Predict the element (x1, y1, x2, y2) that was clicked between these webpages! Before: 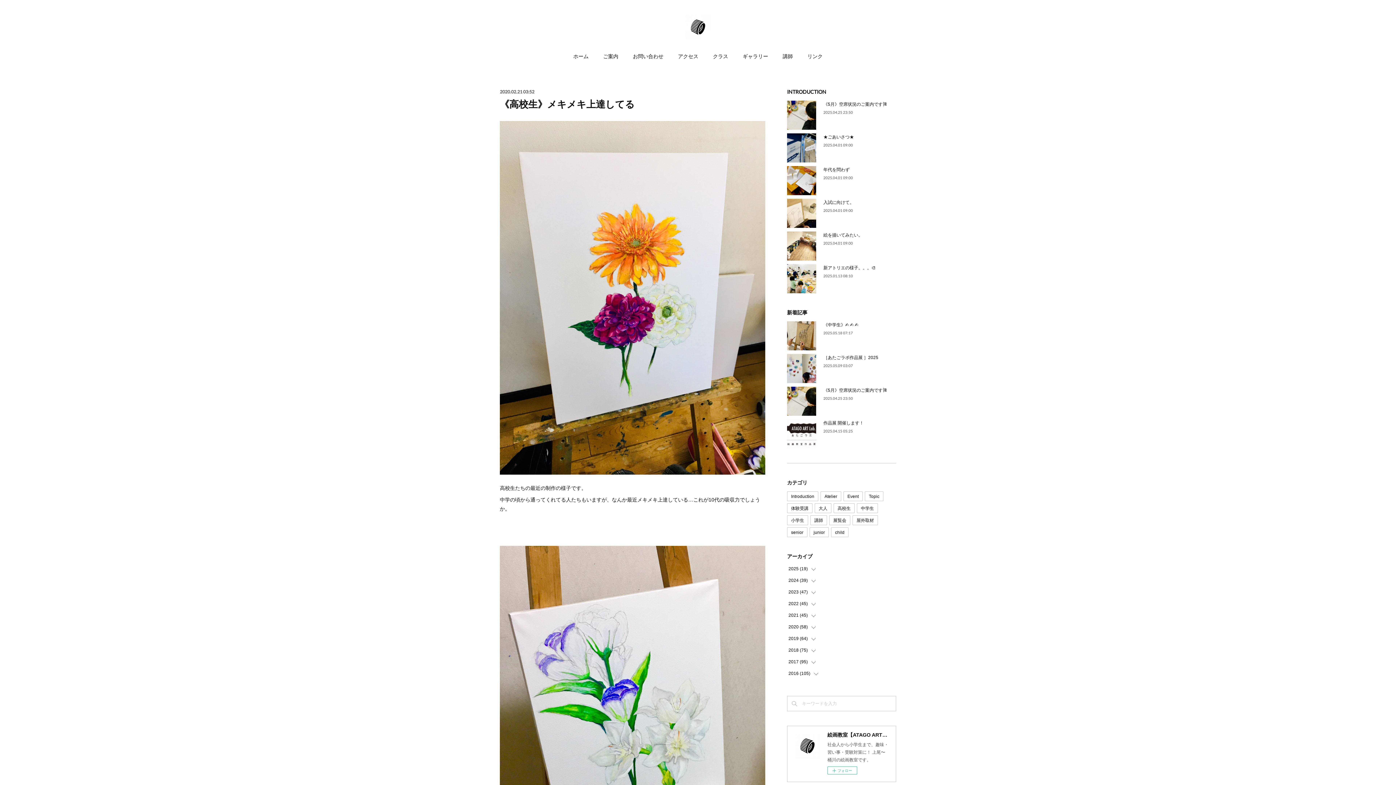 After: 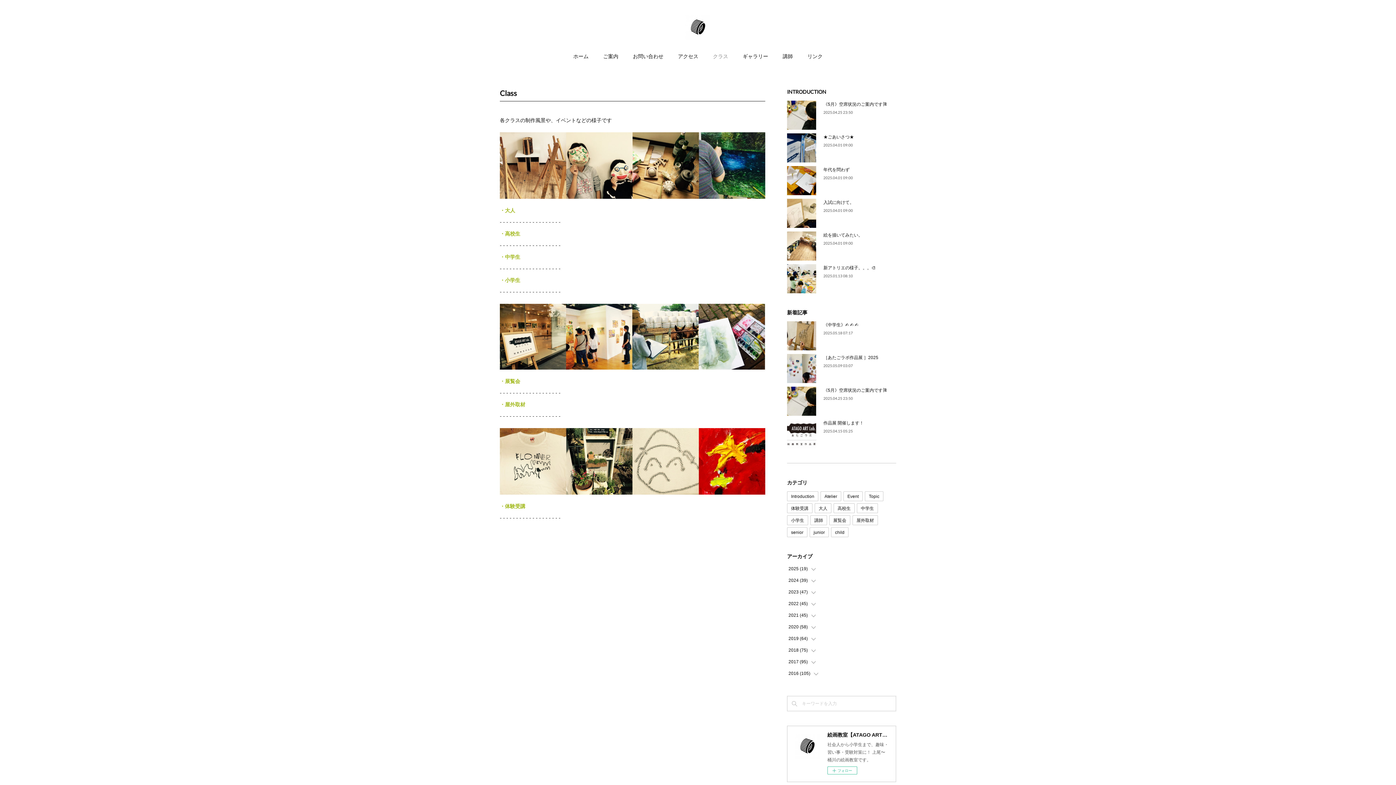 Action: bbox: (713, 50, 728, 61) label: クラス